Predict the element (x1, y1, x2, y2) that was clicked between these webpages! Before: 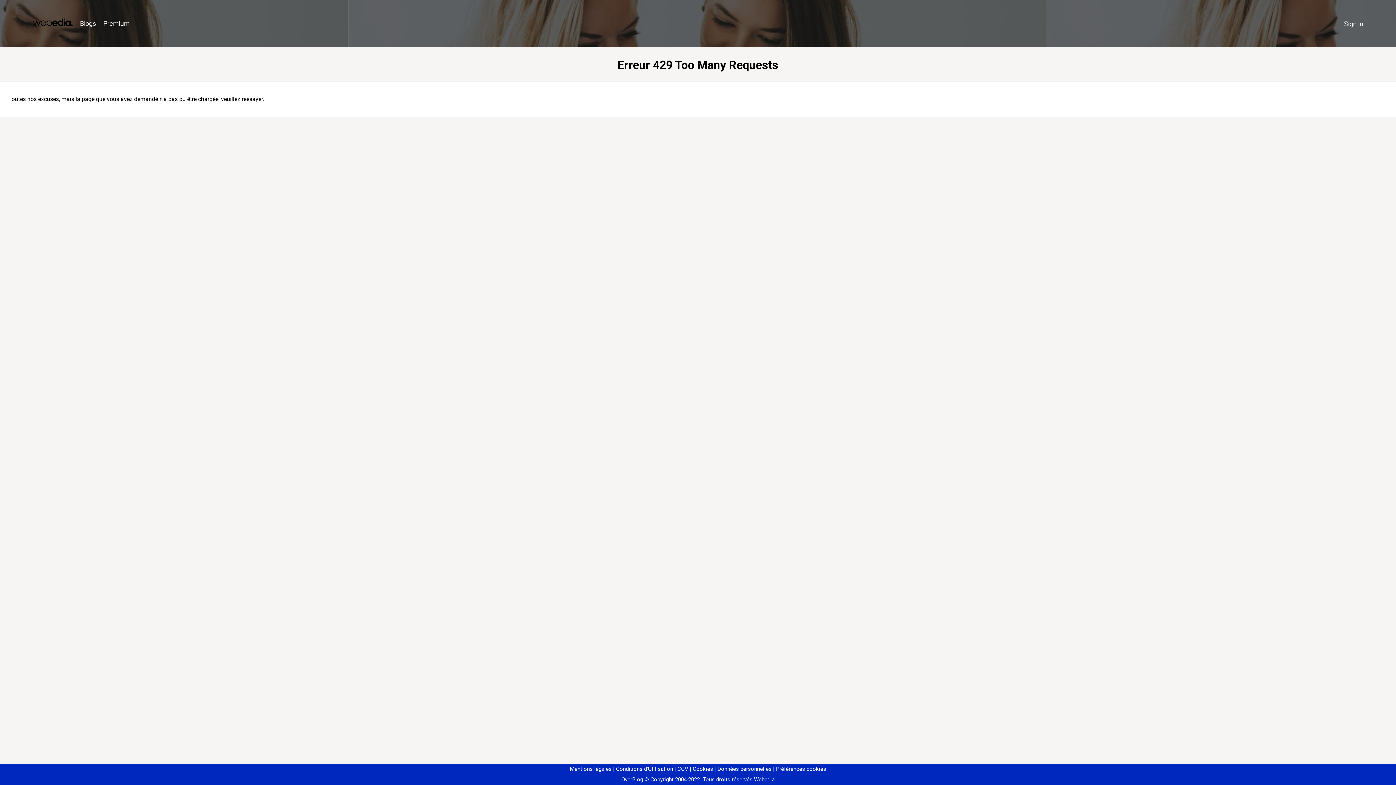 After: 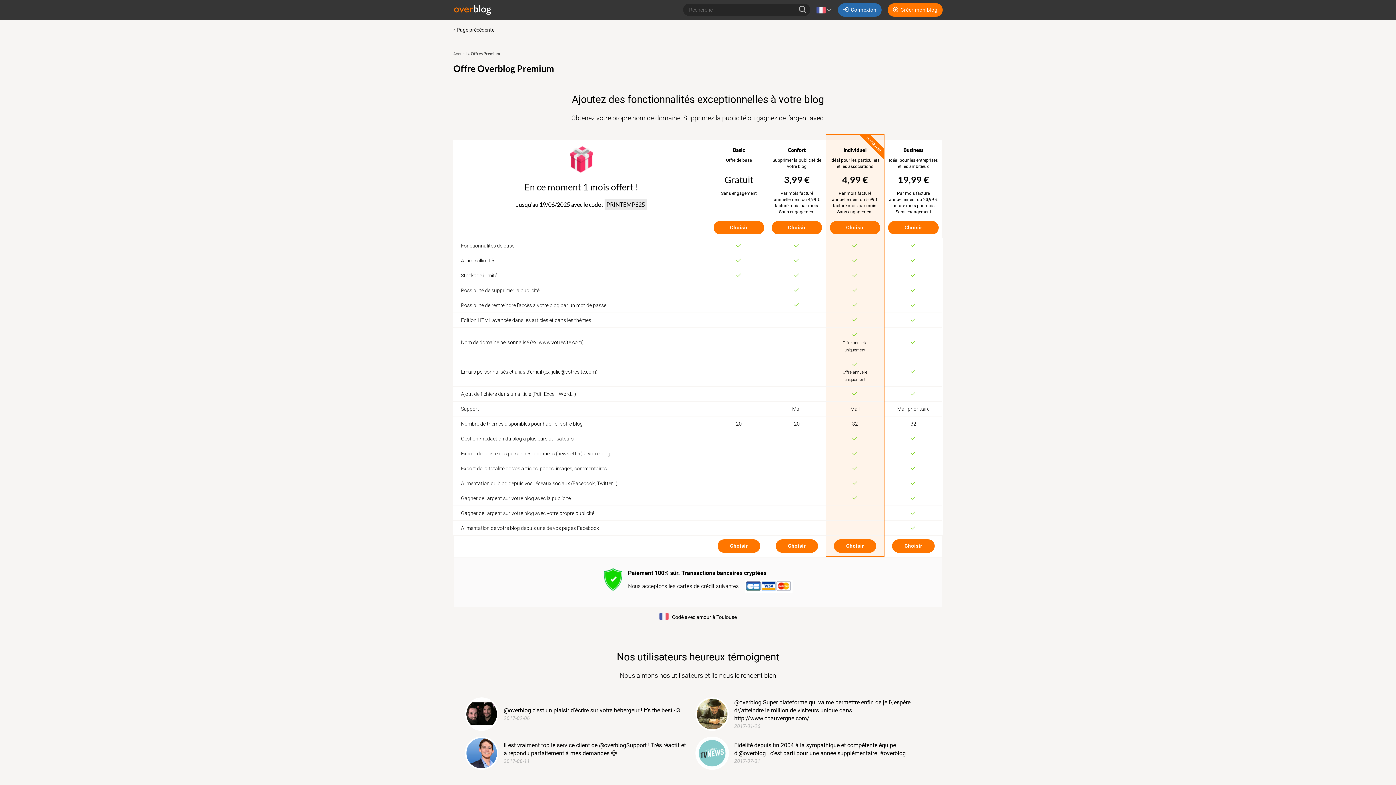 Action: bbox: (99, 16, 133, 31) label: Premium